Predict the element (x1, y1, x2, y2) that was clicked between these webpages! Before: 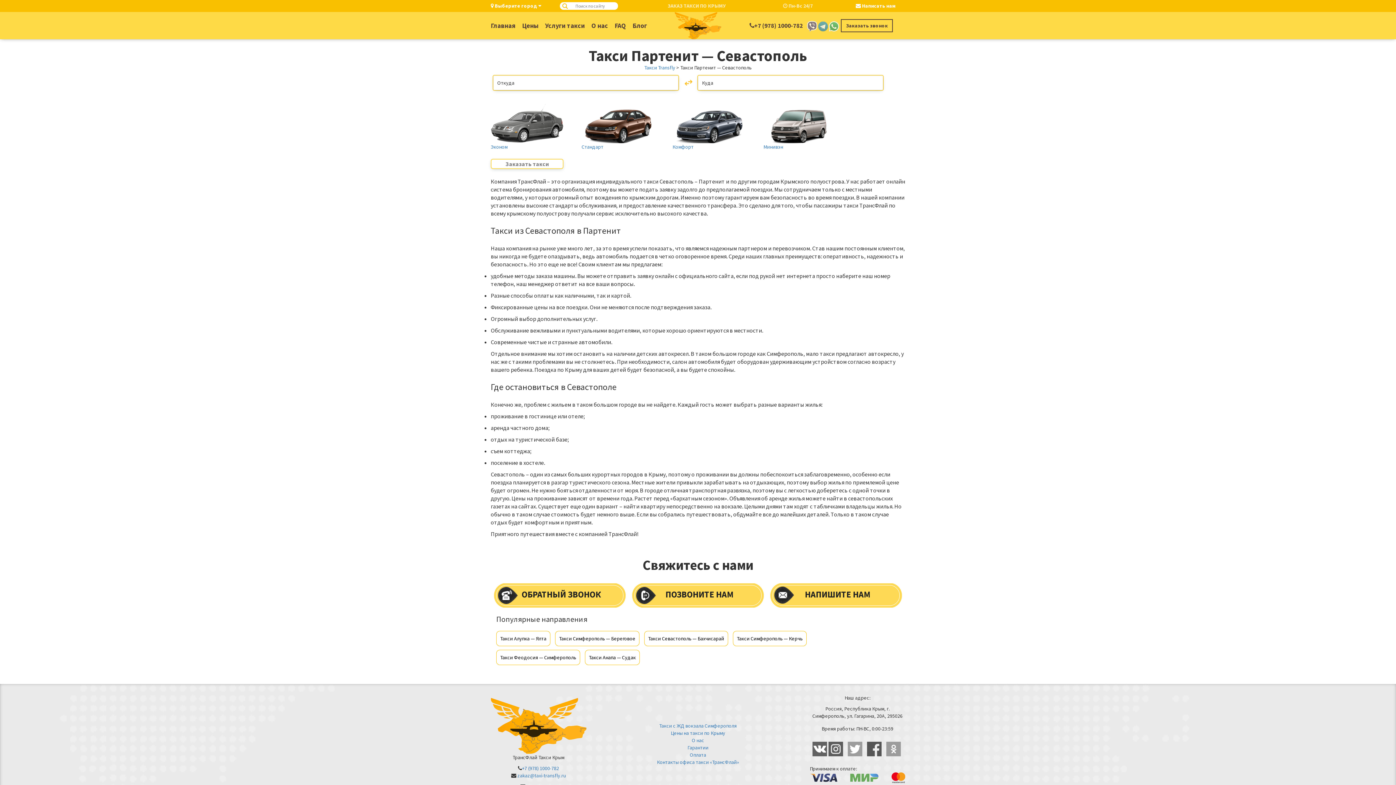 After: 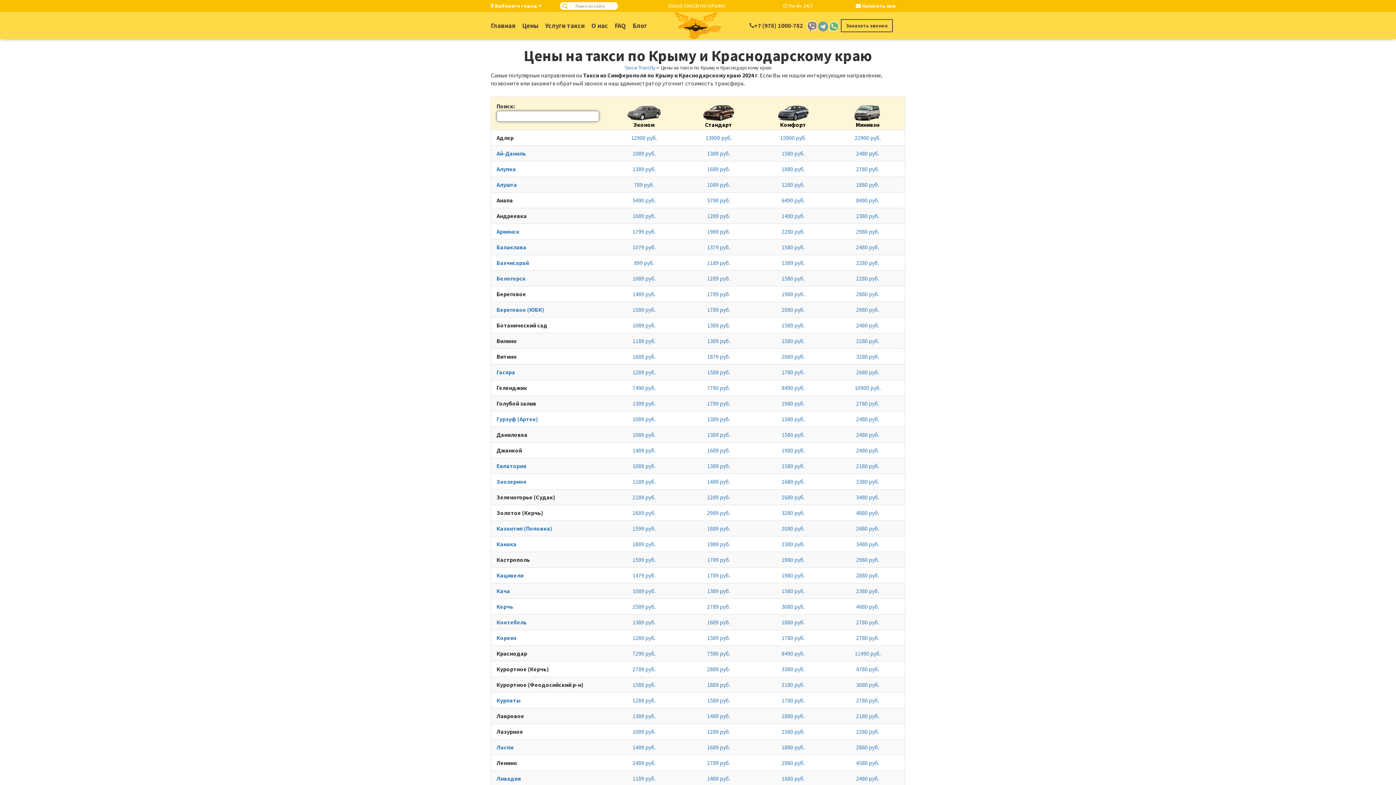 Action: bbox: (522, 21, 538, 29) label: Цены